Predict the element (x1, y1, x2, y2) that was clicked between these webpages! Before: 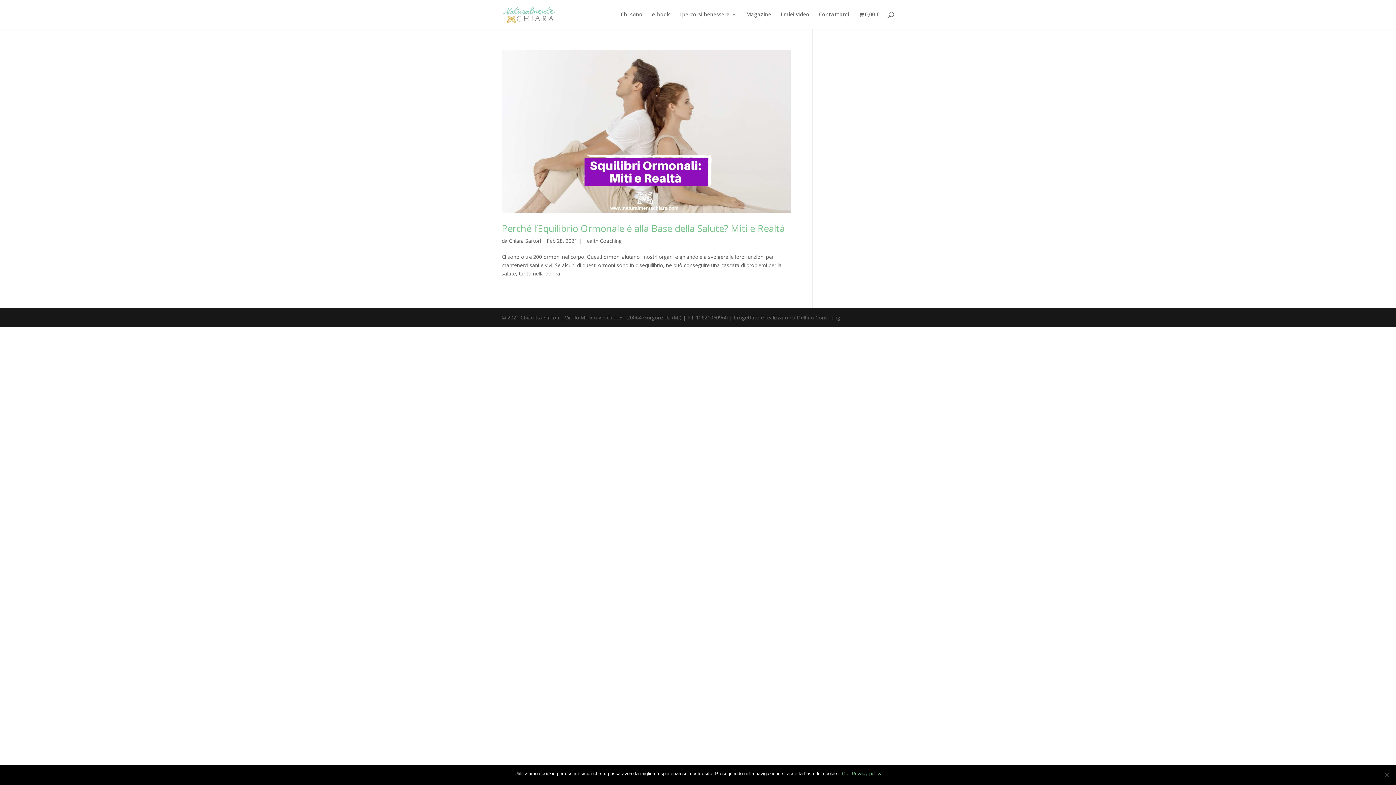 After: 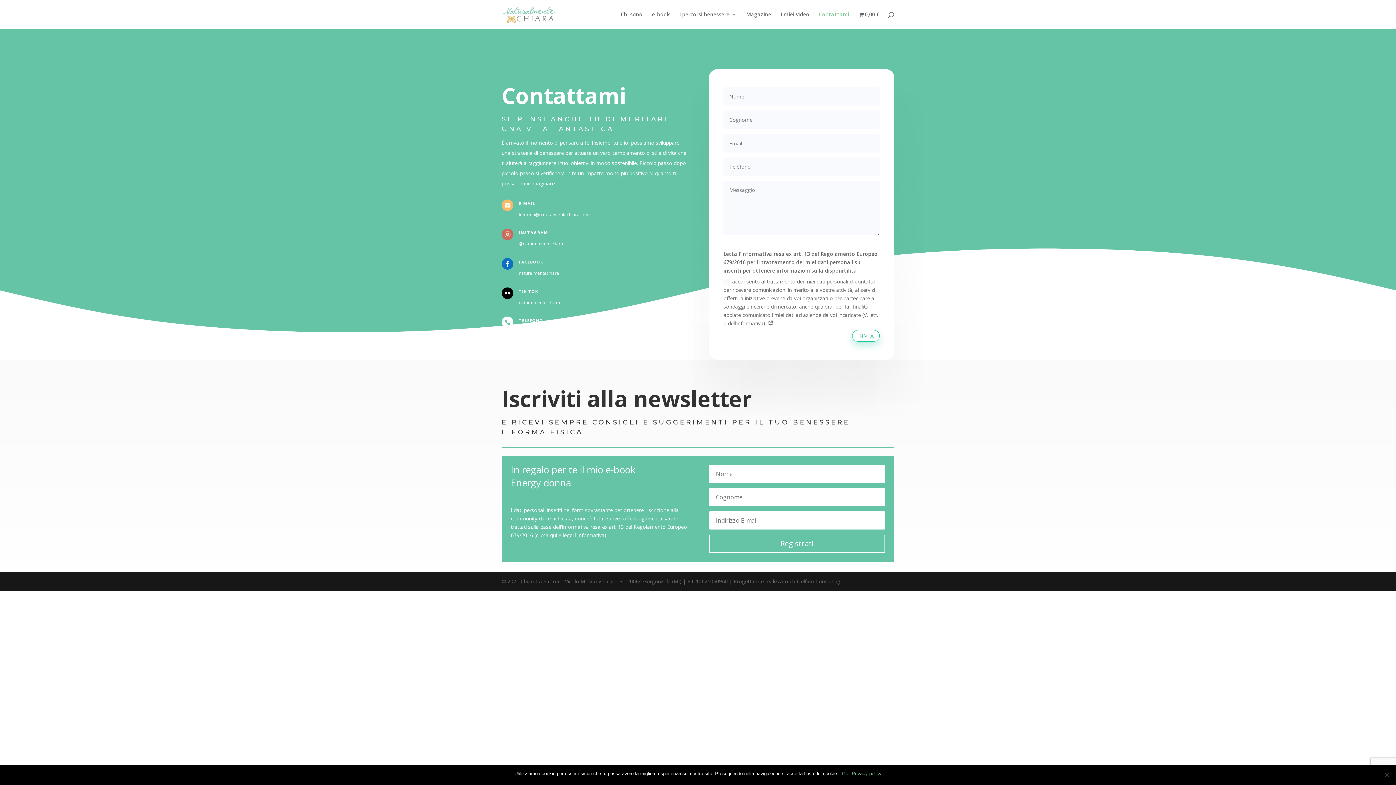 Action: bbox: (819, 12, 849, 29) label: Contattami